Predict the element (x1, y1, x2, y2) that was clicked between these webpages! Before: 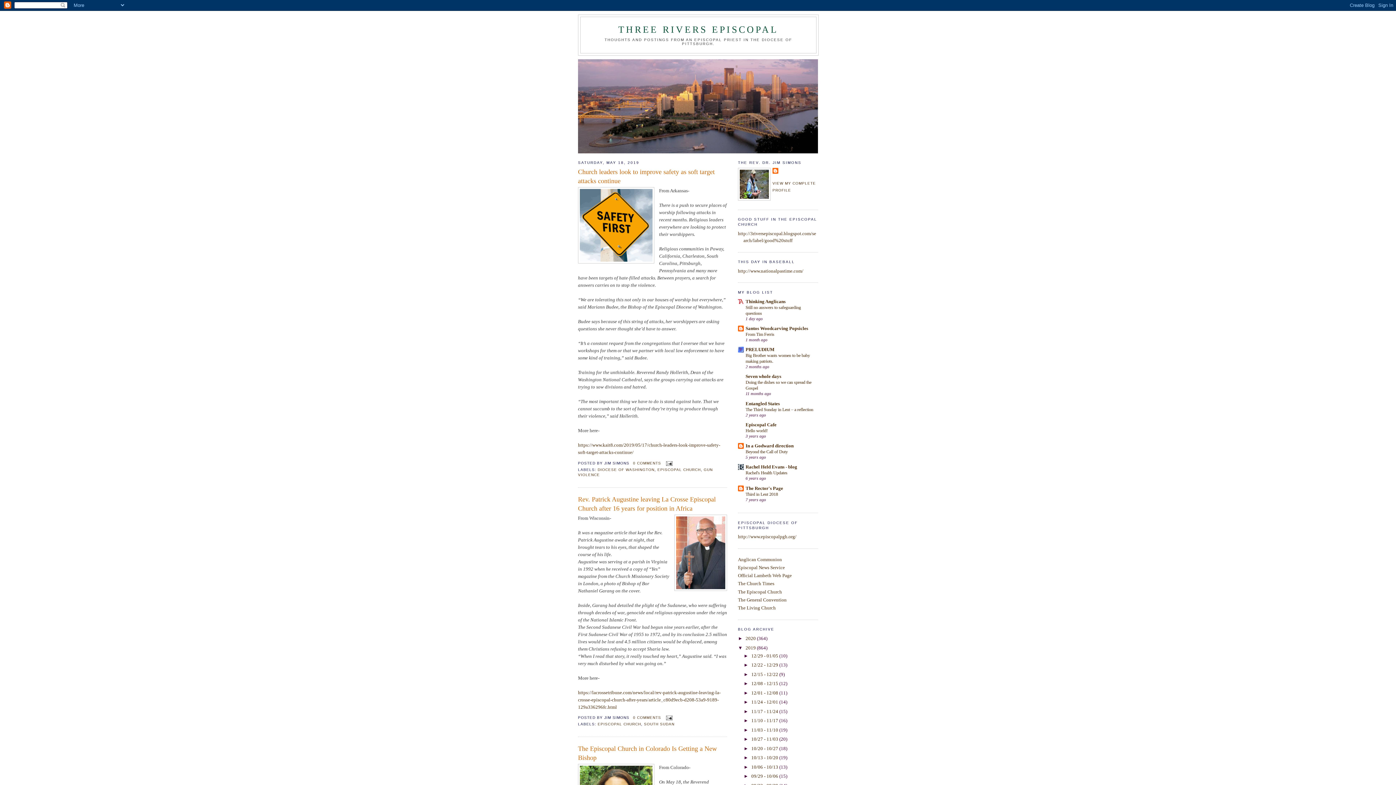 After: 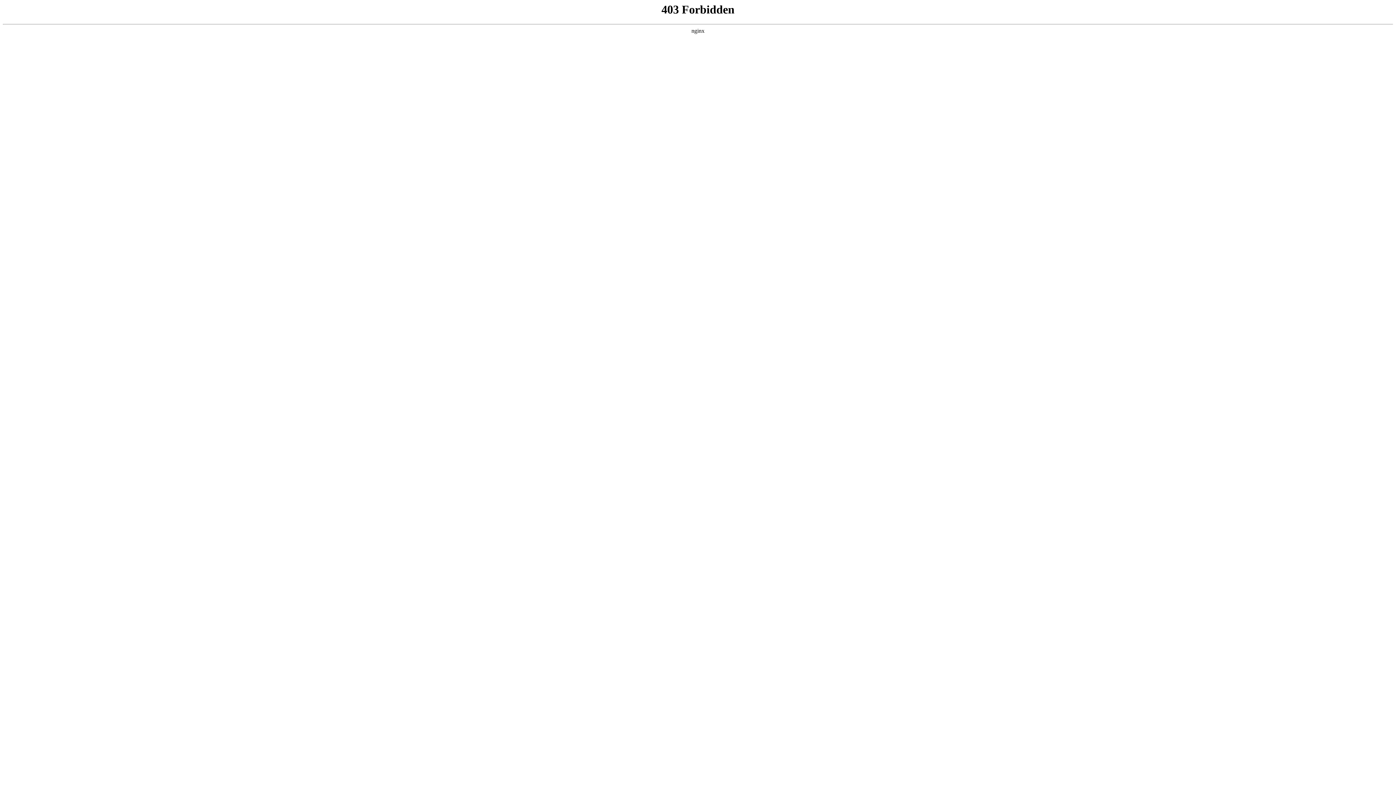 Action: bbox: (738, 597, 786, 602) label: The General Convention